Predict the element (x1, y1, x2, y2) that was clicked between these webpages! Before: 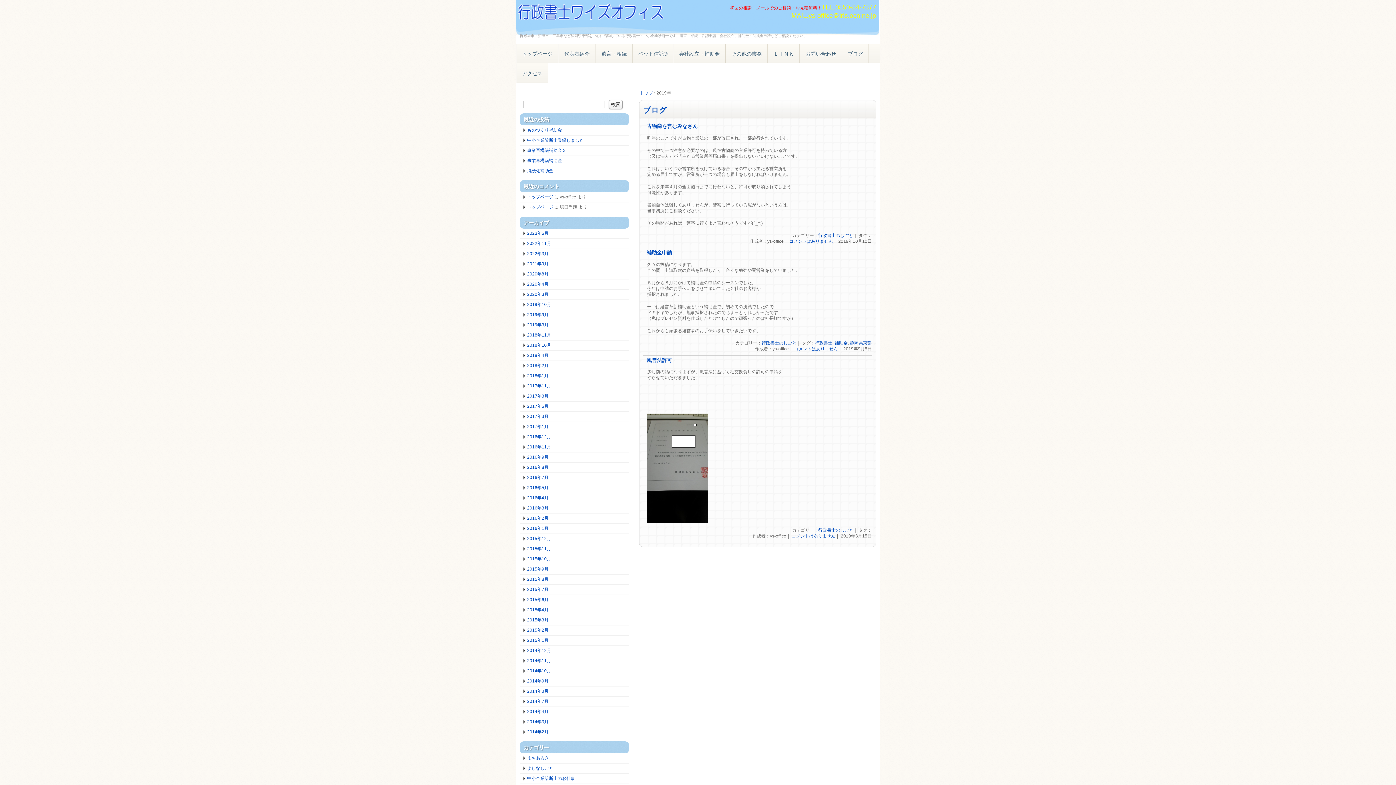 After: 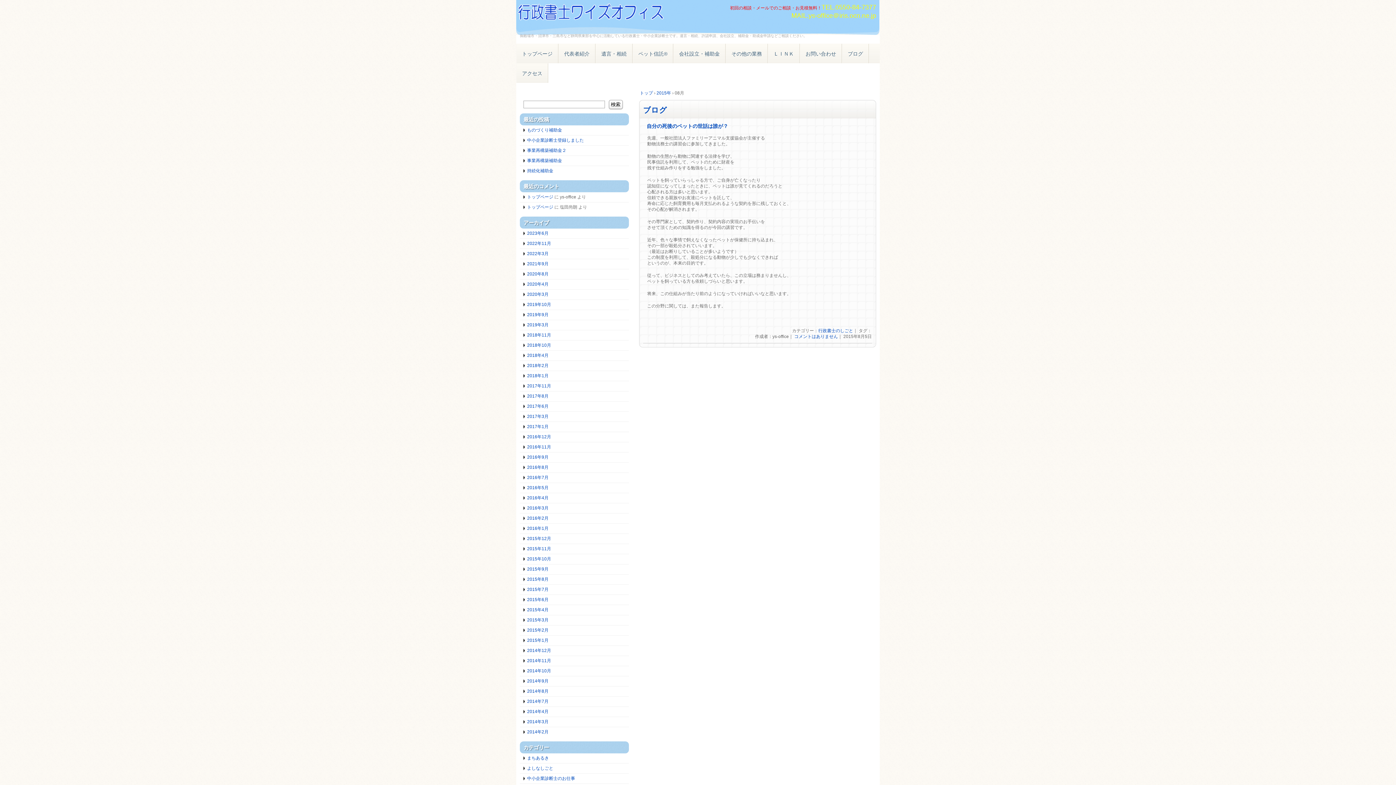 Action: label: 2015年8月 bbox: (527, 576, 625, 582)